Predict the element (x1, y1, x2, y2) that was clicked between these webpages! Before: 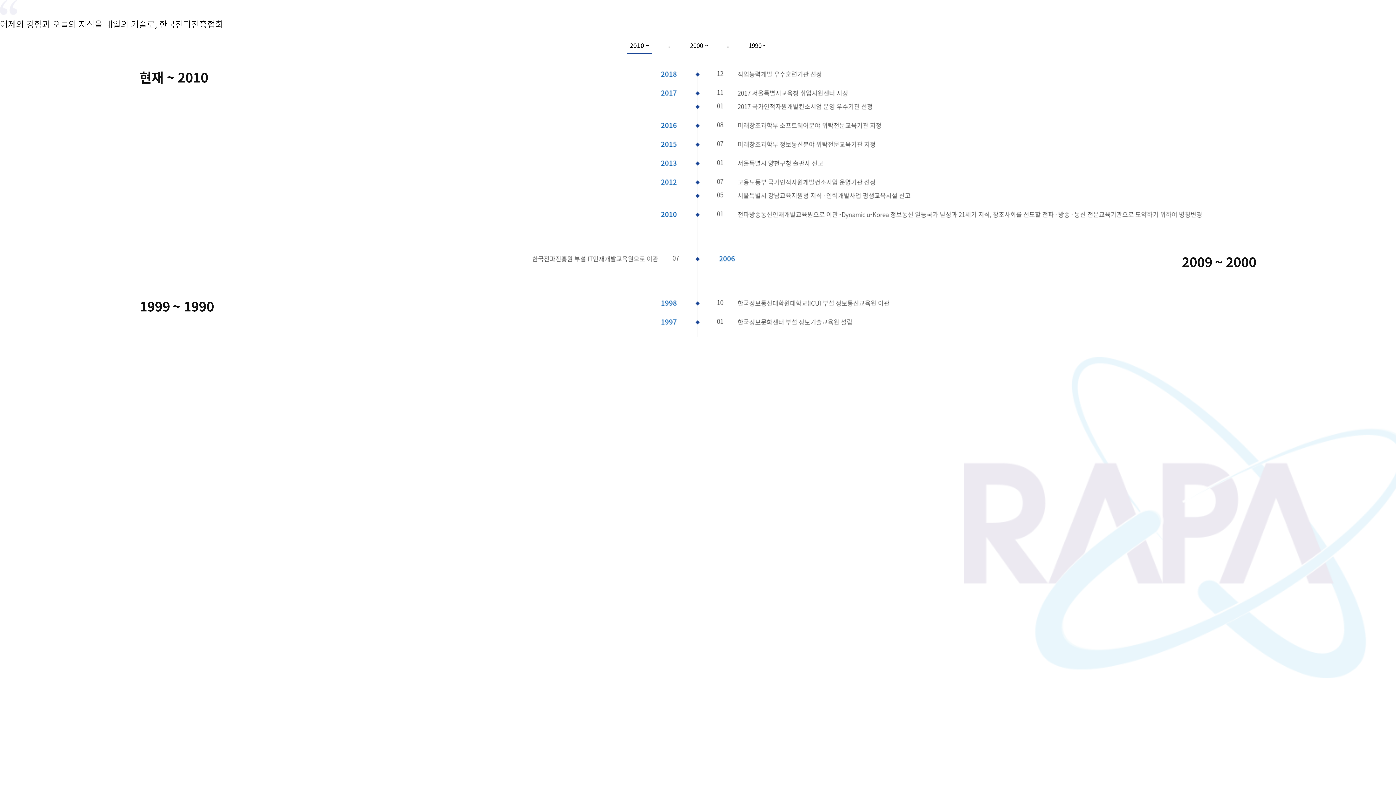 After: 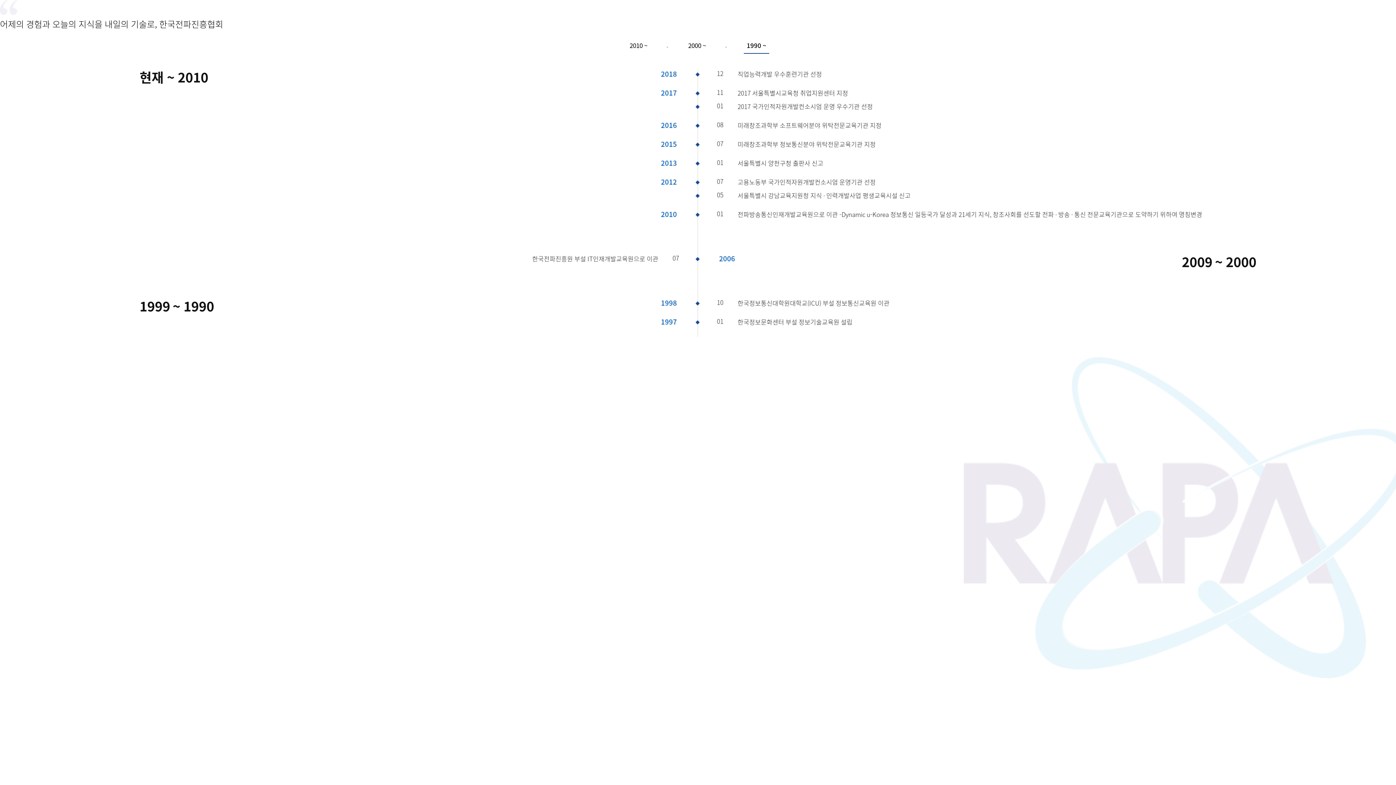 Action: label: 1990 ~ bbox: (745, 41, 769, 53)